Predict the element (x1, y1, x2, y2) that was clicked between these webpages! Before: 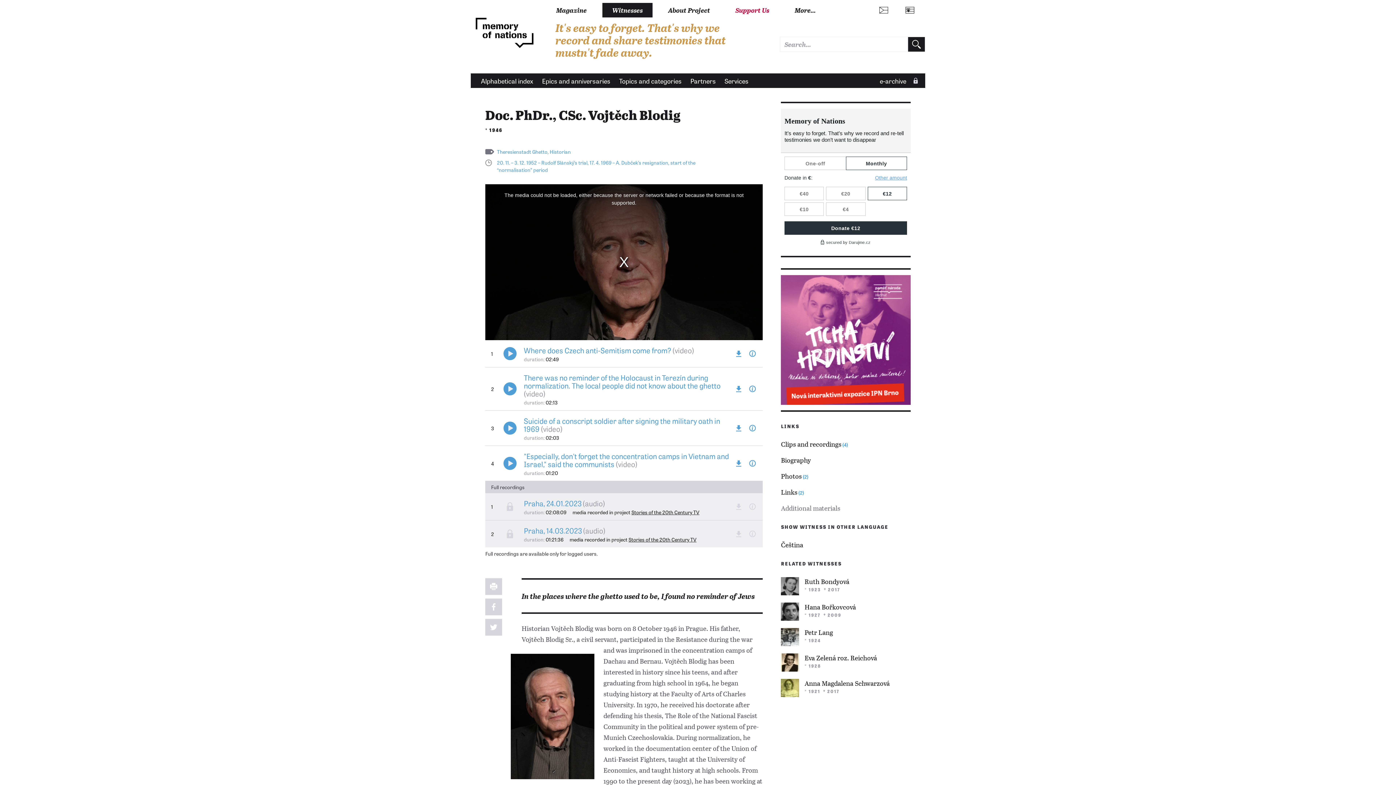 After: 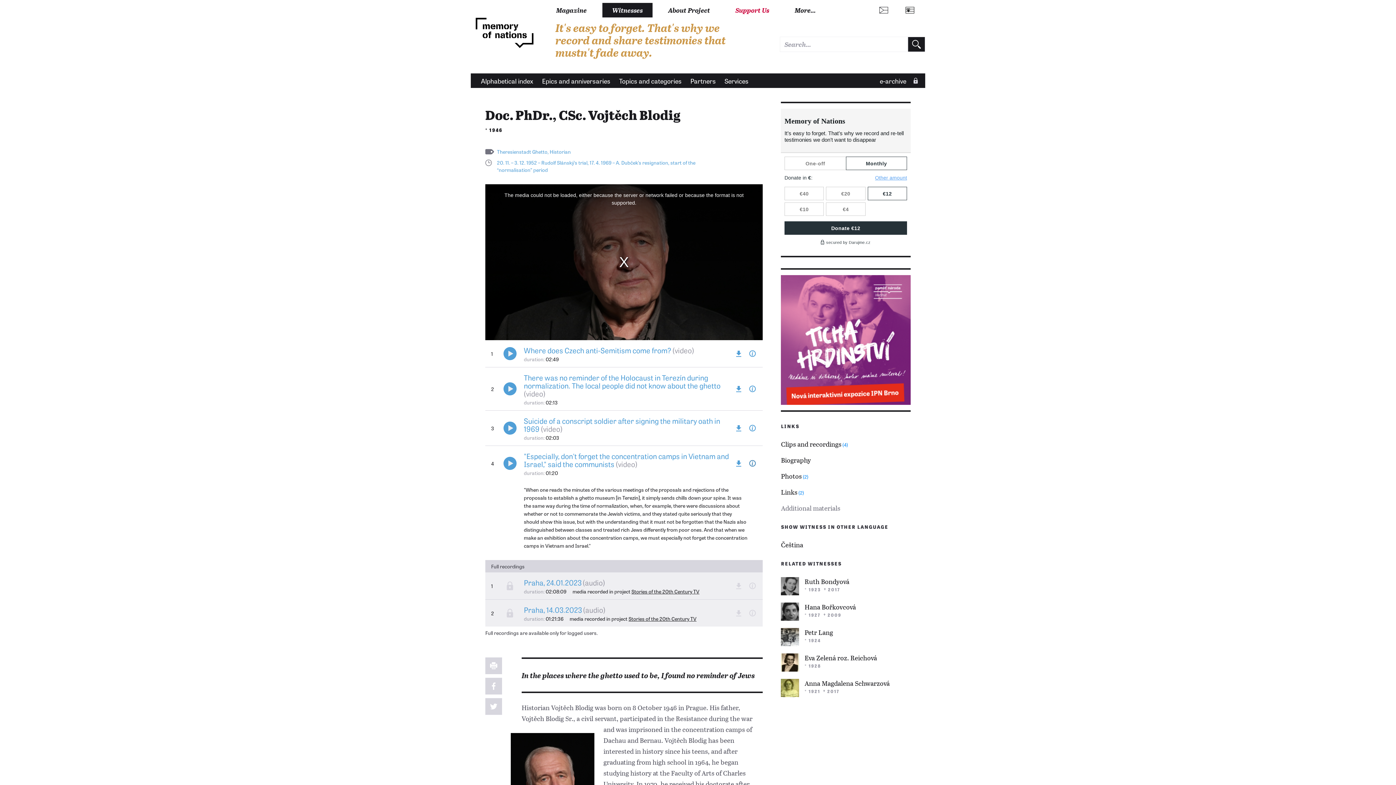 Action: bbox: (746, 457, 759, 470)